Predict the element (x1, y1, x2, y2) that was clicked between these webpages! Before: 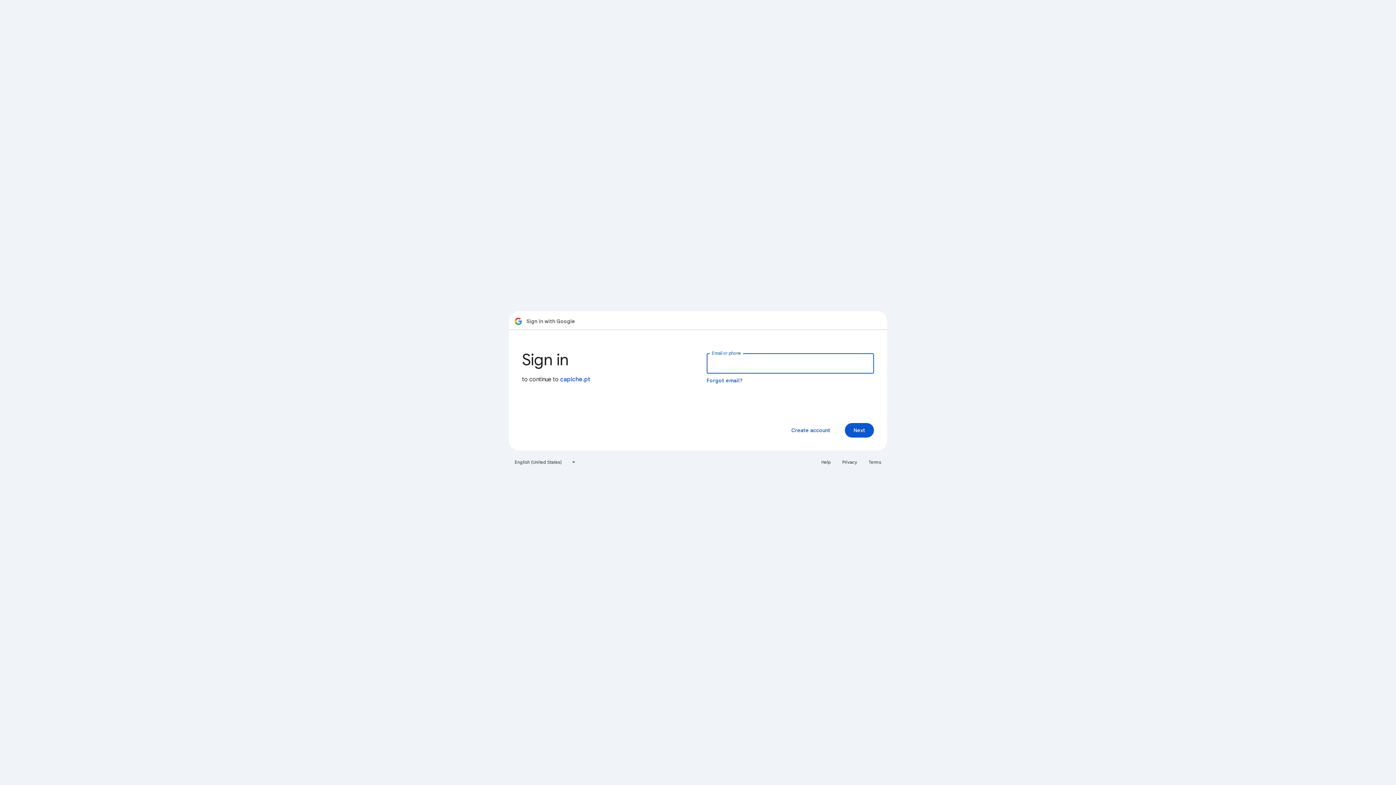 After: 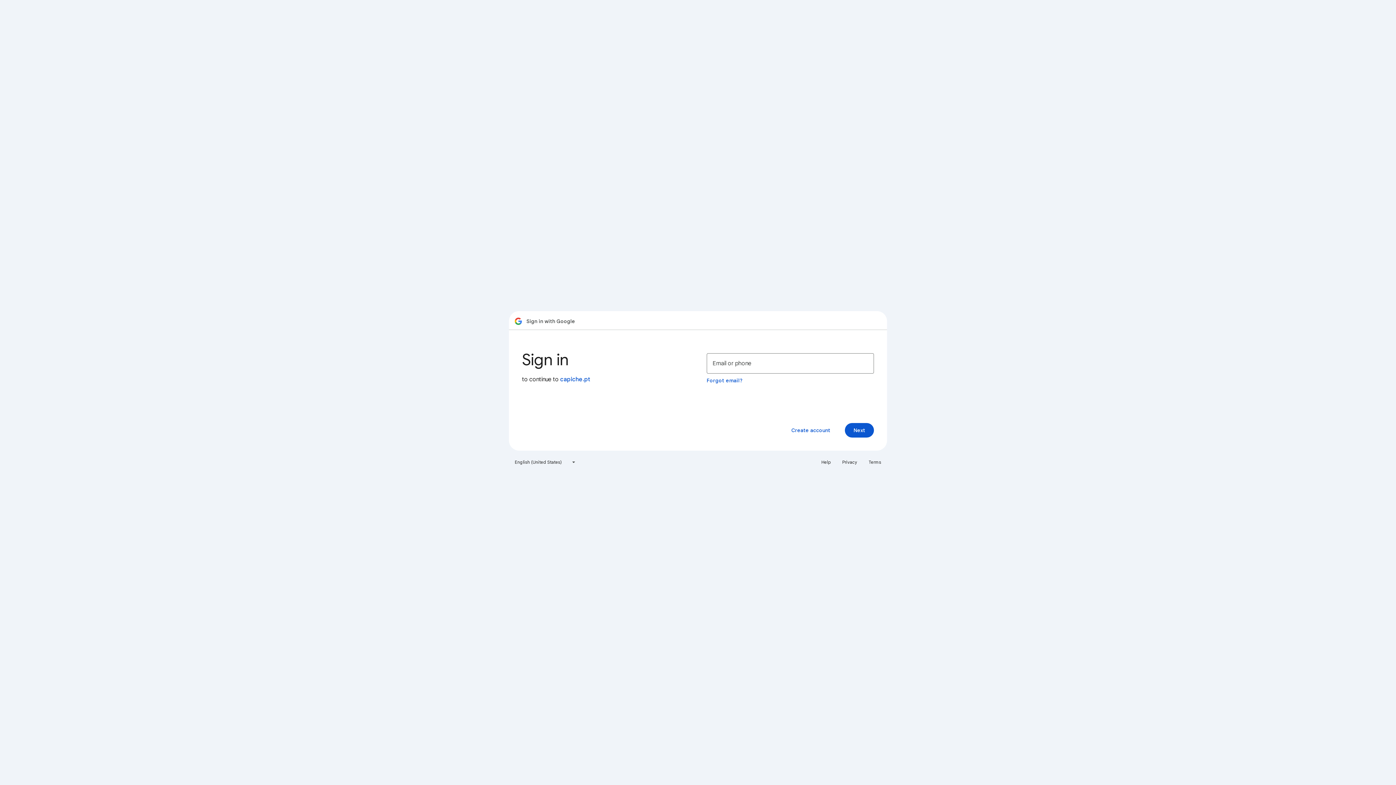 Action: label: Privacy bbox: (838, 456, 861, 468)